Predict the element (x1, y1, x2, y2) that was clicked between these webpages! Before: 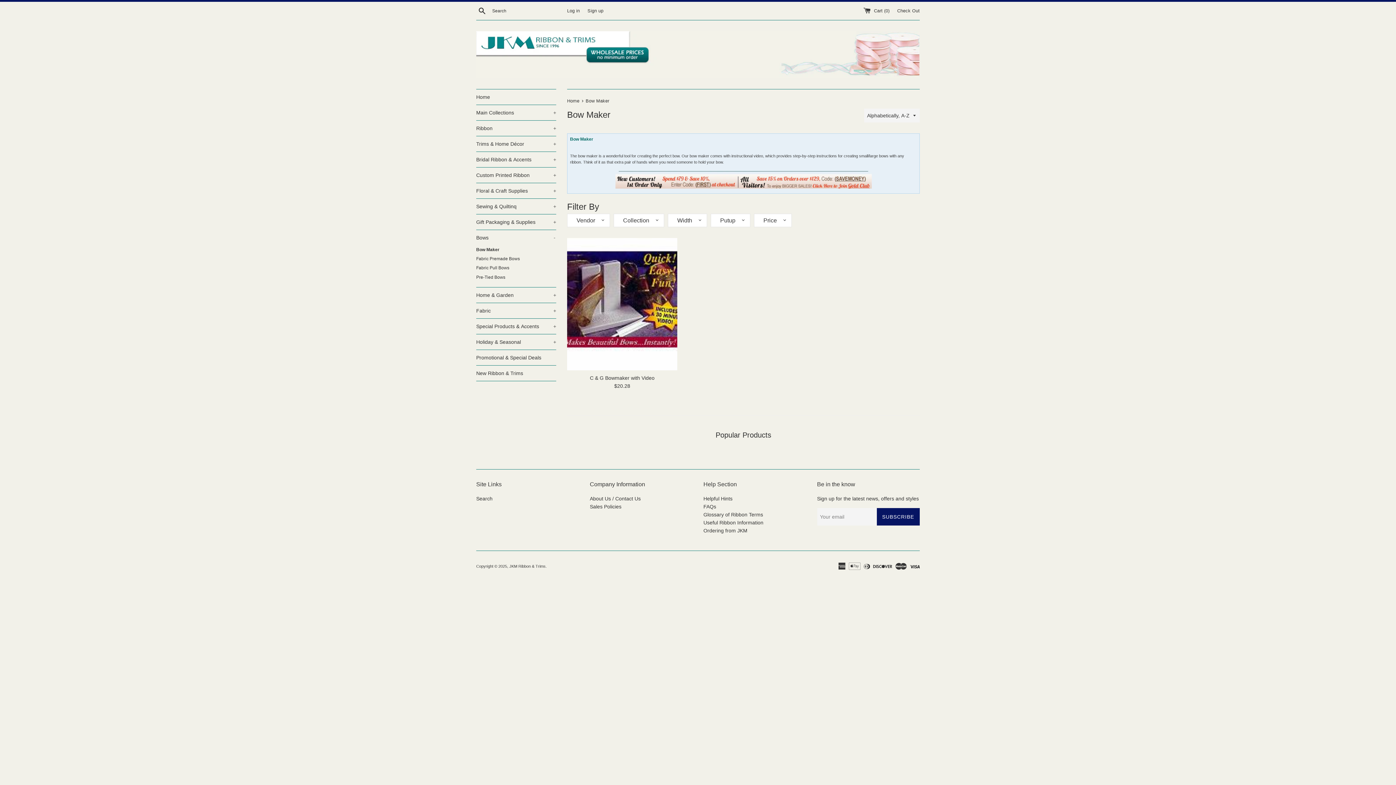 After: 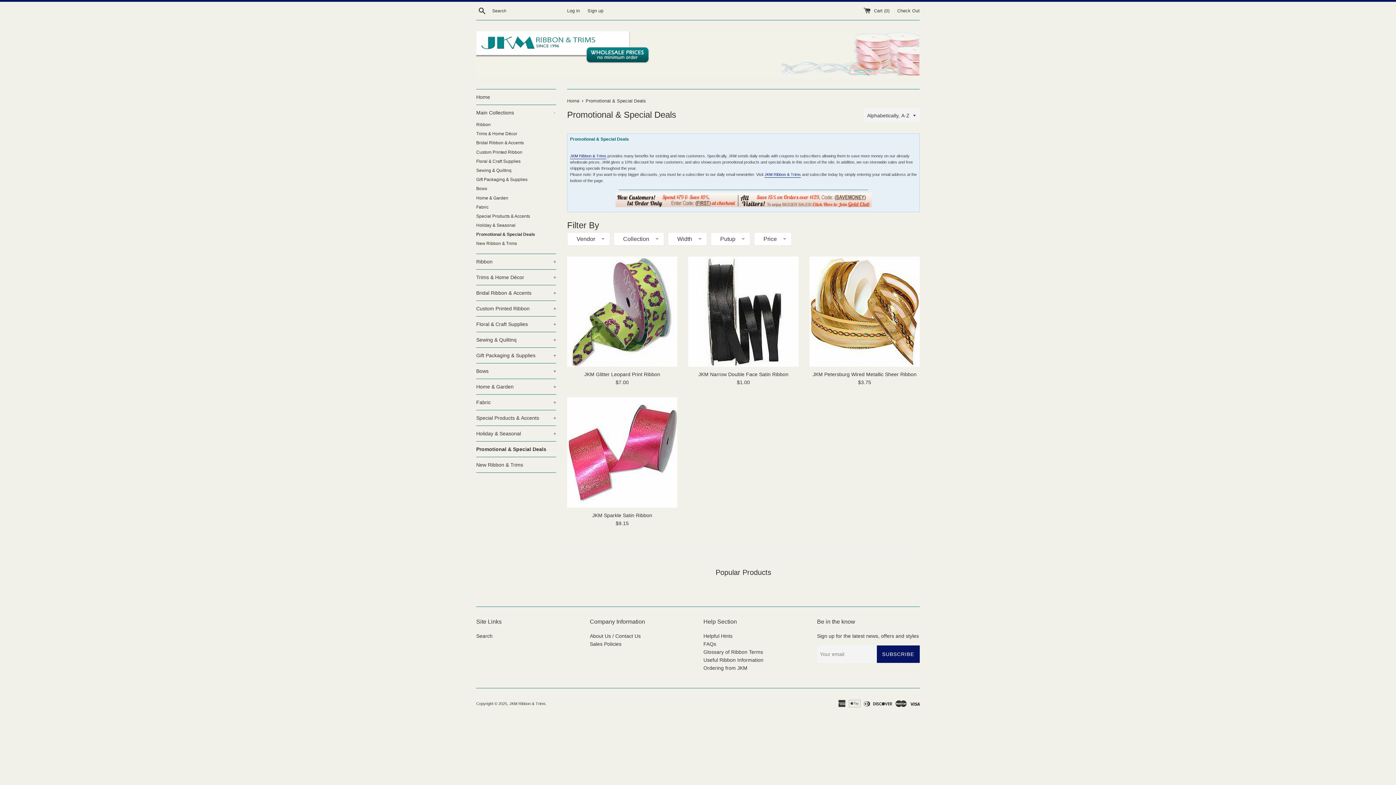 Action: label: Promotional & Special Deals bbox: (476, 350, 556, 365)